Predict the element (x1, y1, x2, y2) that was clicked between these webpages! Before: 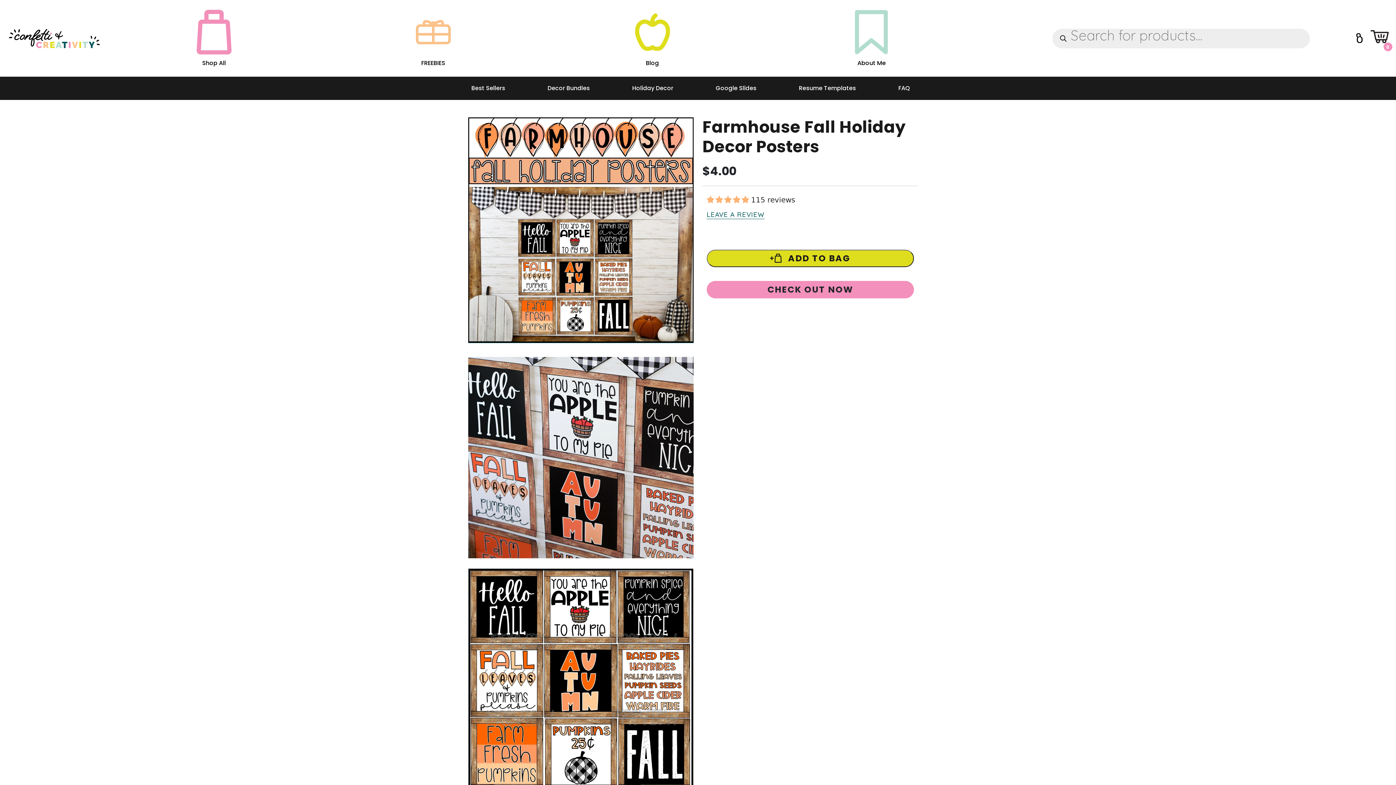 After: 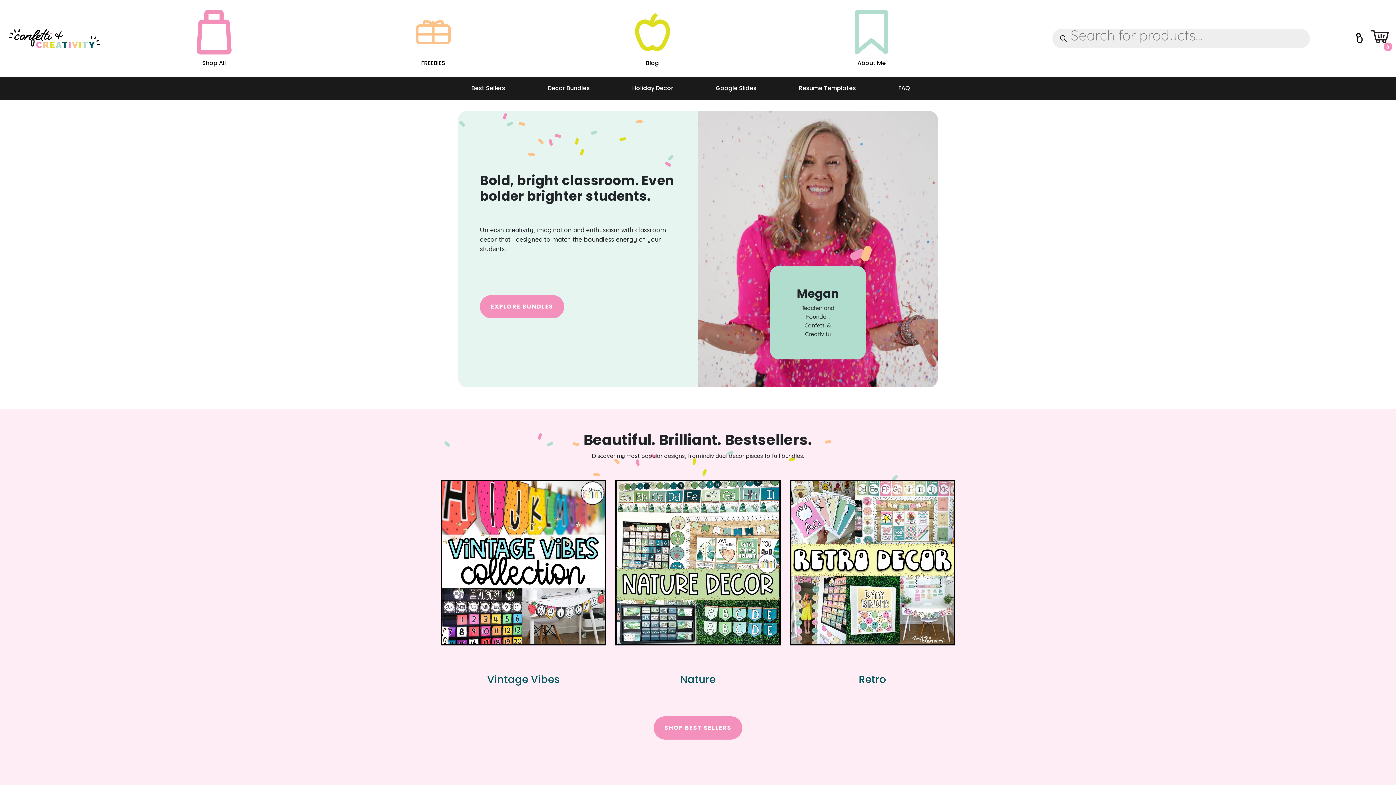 Action: bbox: (5, 20, 103, 55) label: Confetti & Creativity Home